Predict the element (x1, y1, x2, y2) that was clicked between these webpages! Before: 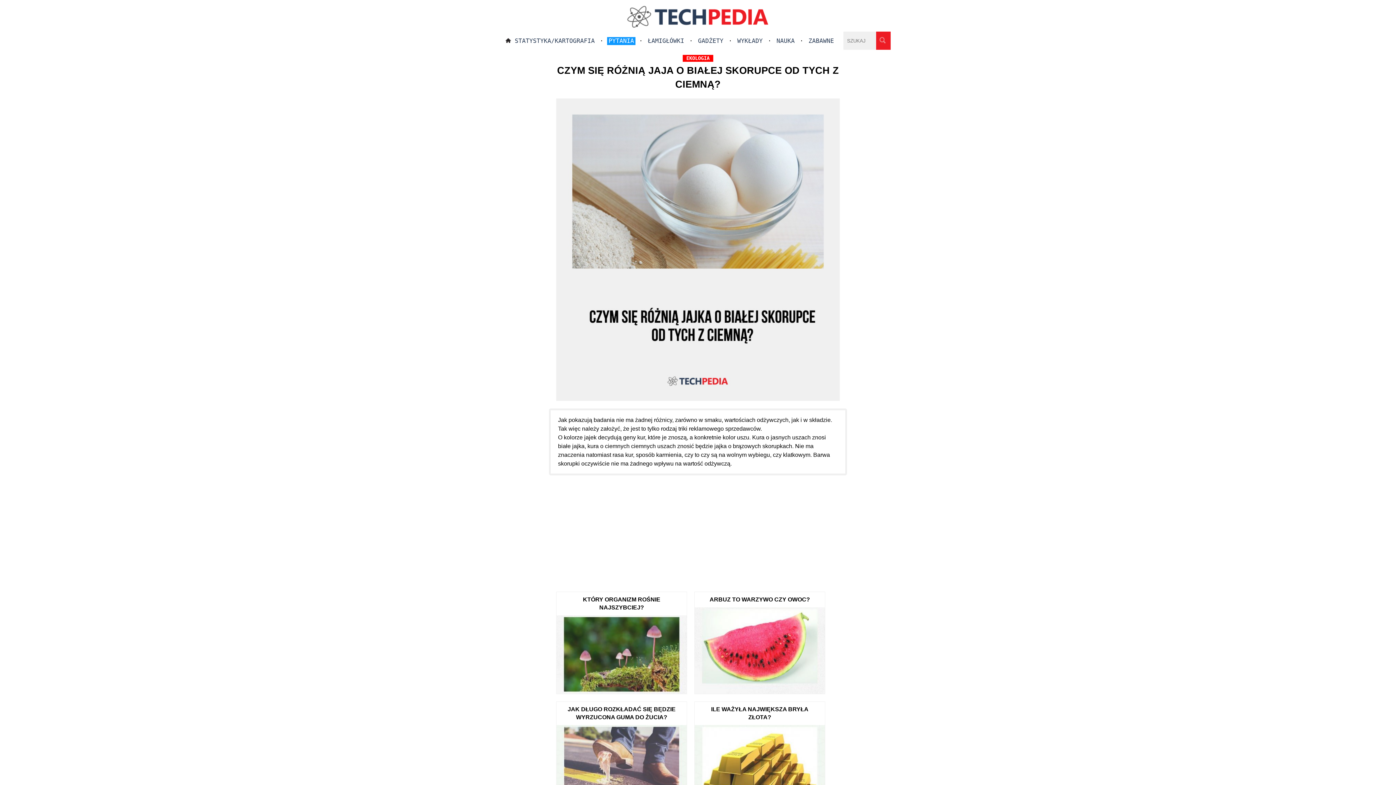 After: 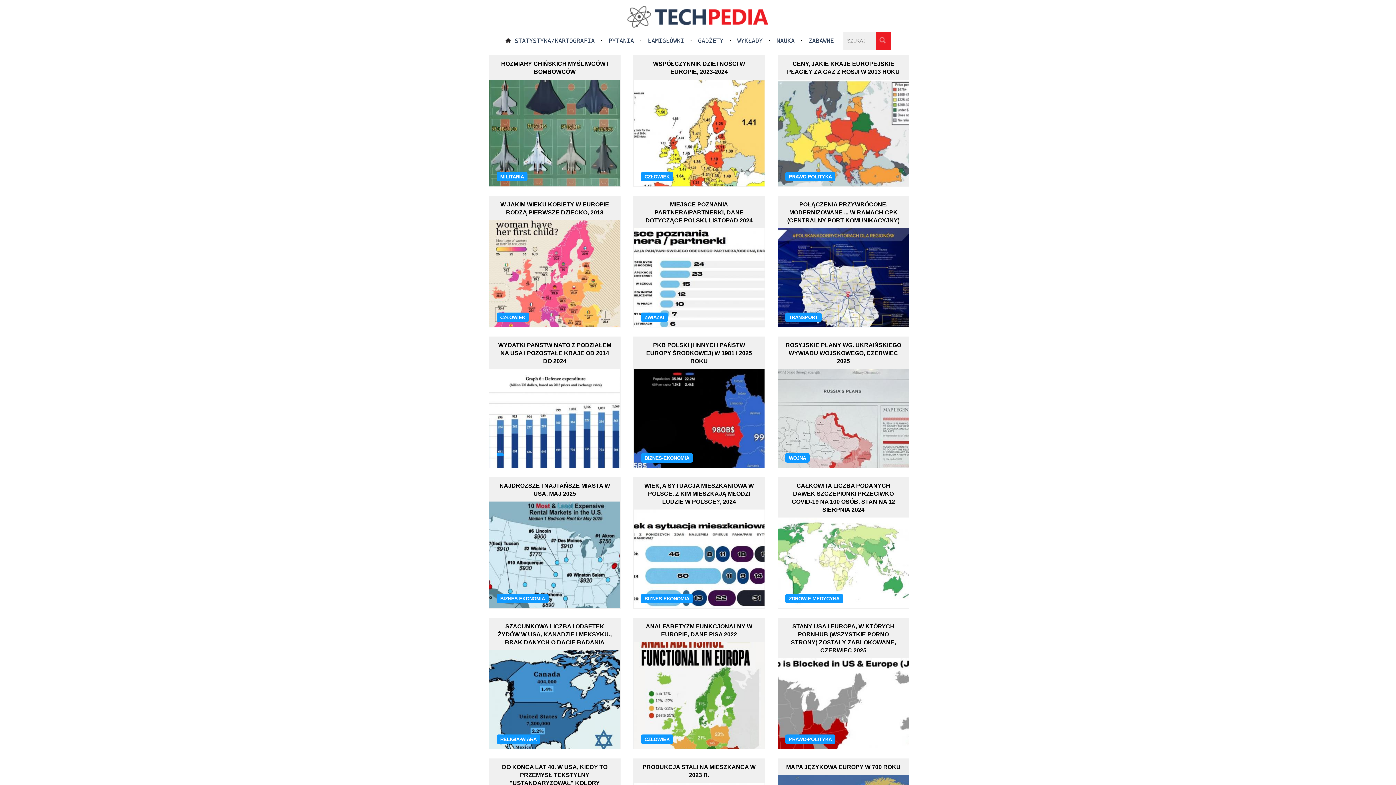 Action: bbox: (505, 37, 513, 44)